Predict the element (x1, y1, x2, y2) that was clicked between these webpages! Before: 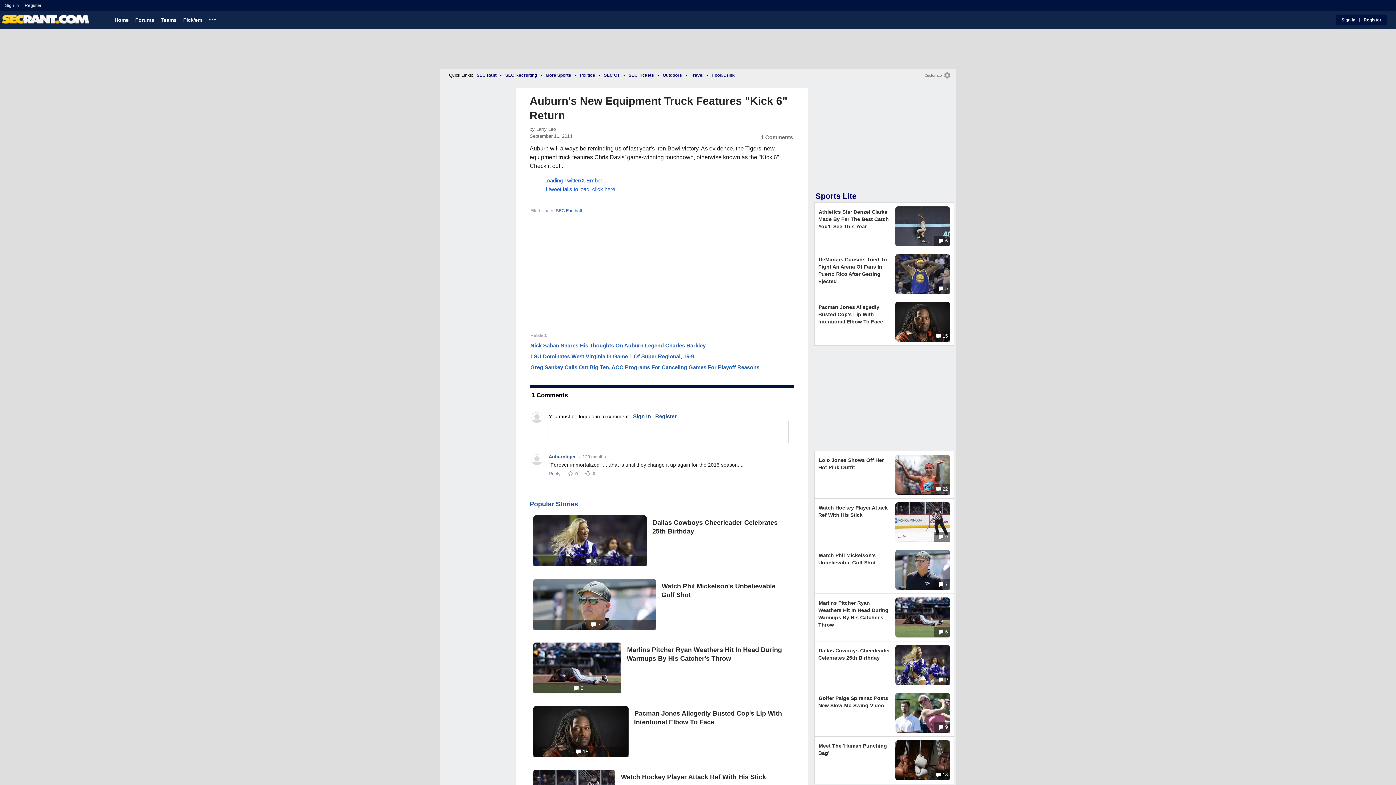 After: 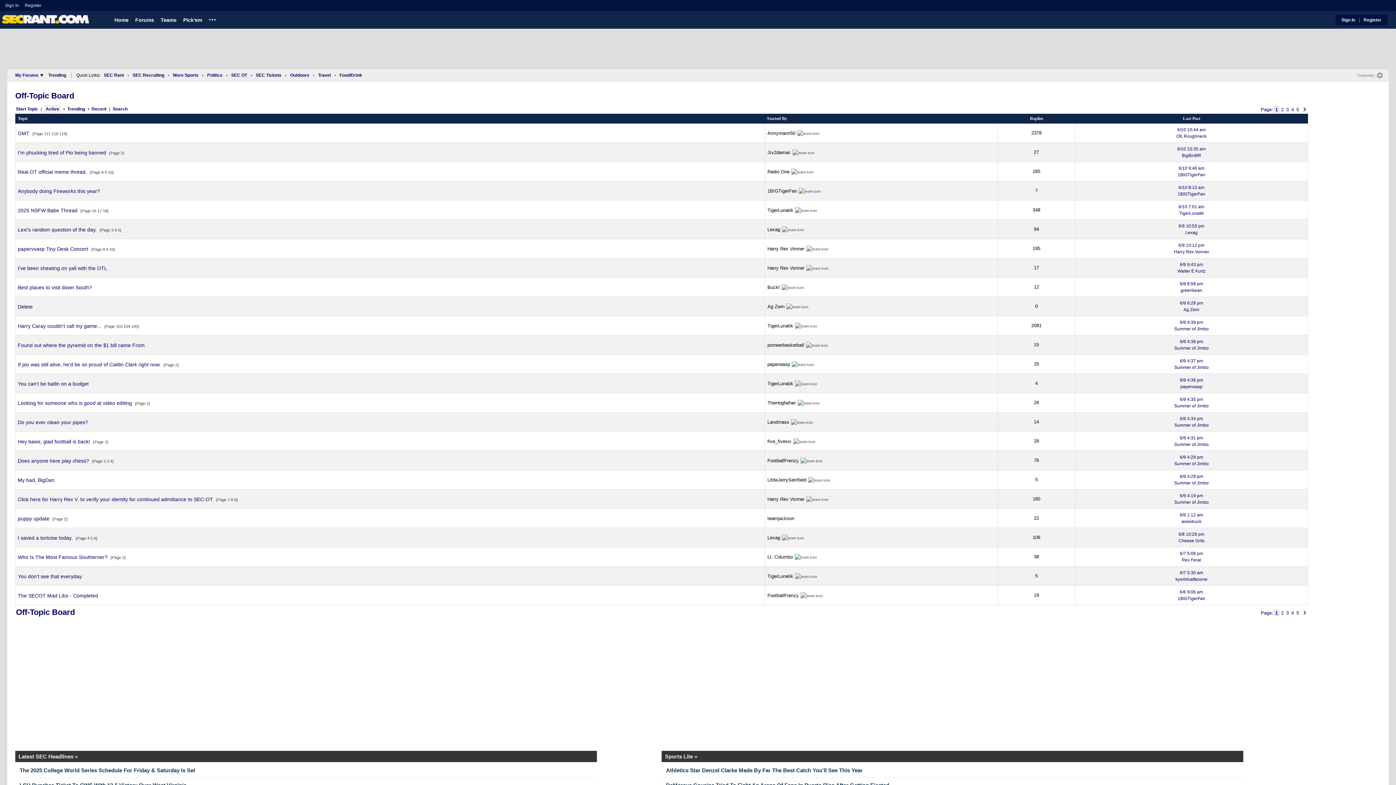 Action: label: SEC OT bbox: (601, 70, 622, 79)